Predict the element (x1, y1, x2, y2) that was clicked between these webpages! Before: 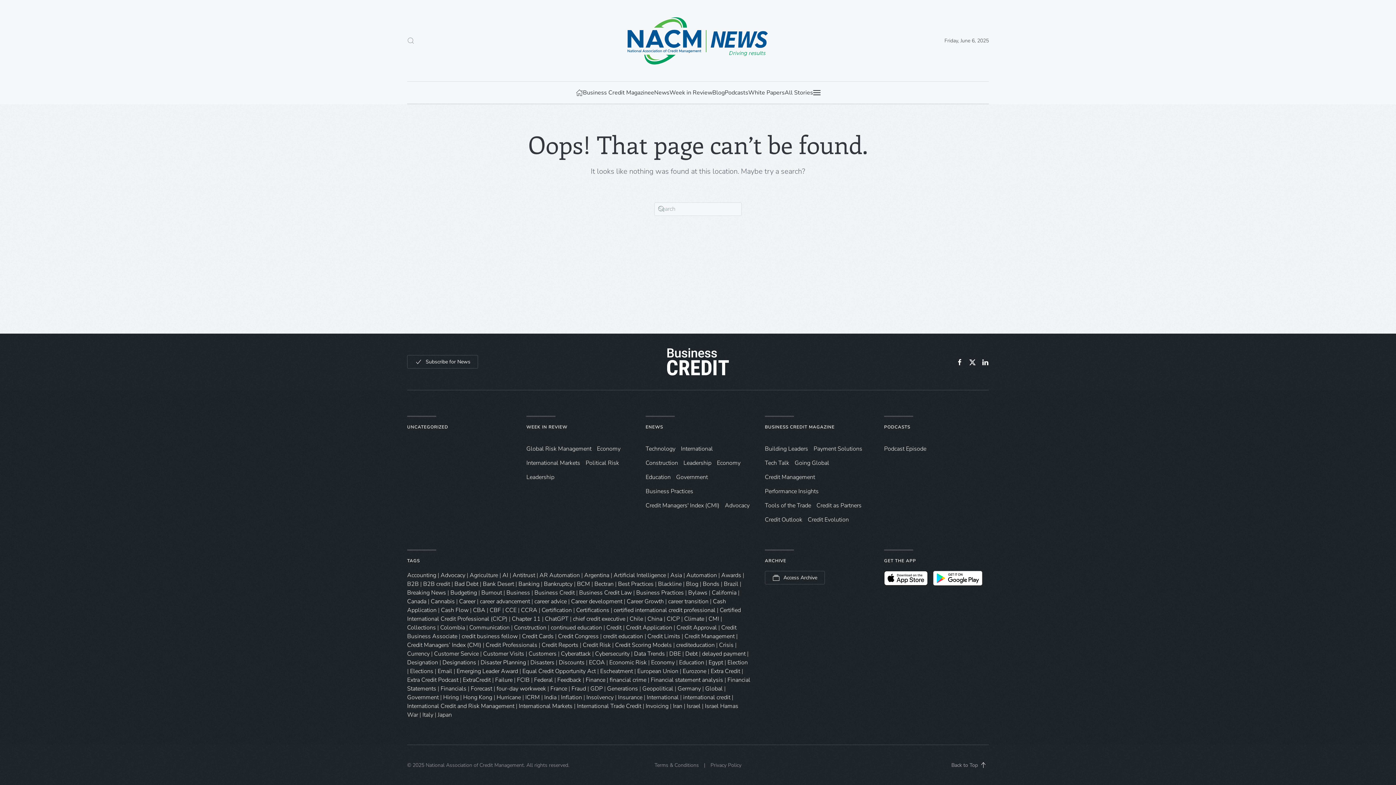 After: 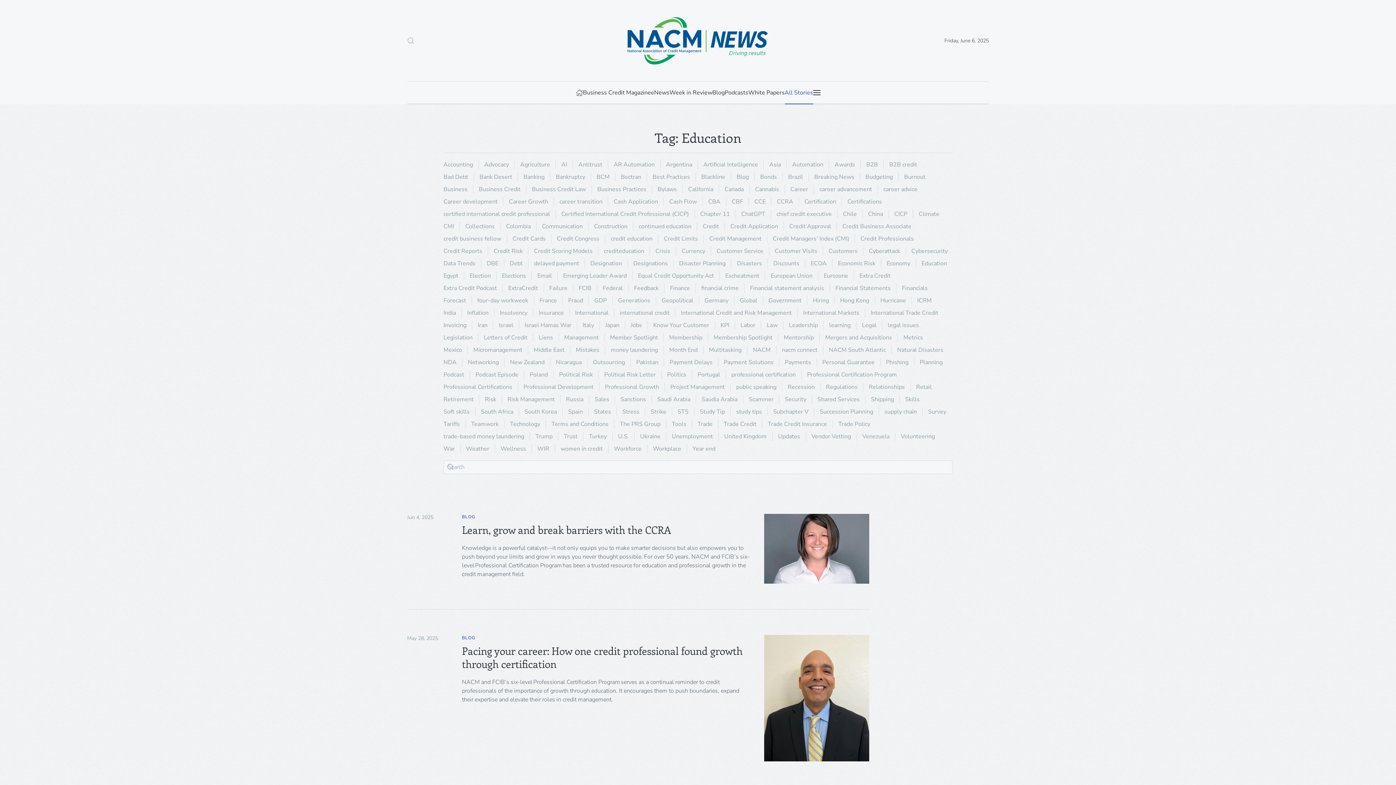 Action: label: Education bbox: (679, 658, 704, 666)